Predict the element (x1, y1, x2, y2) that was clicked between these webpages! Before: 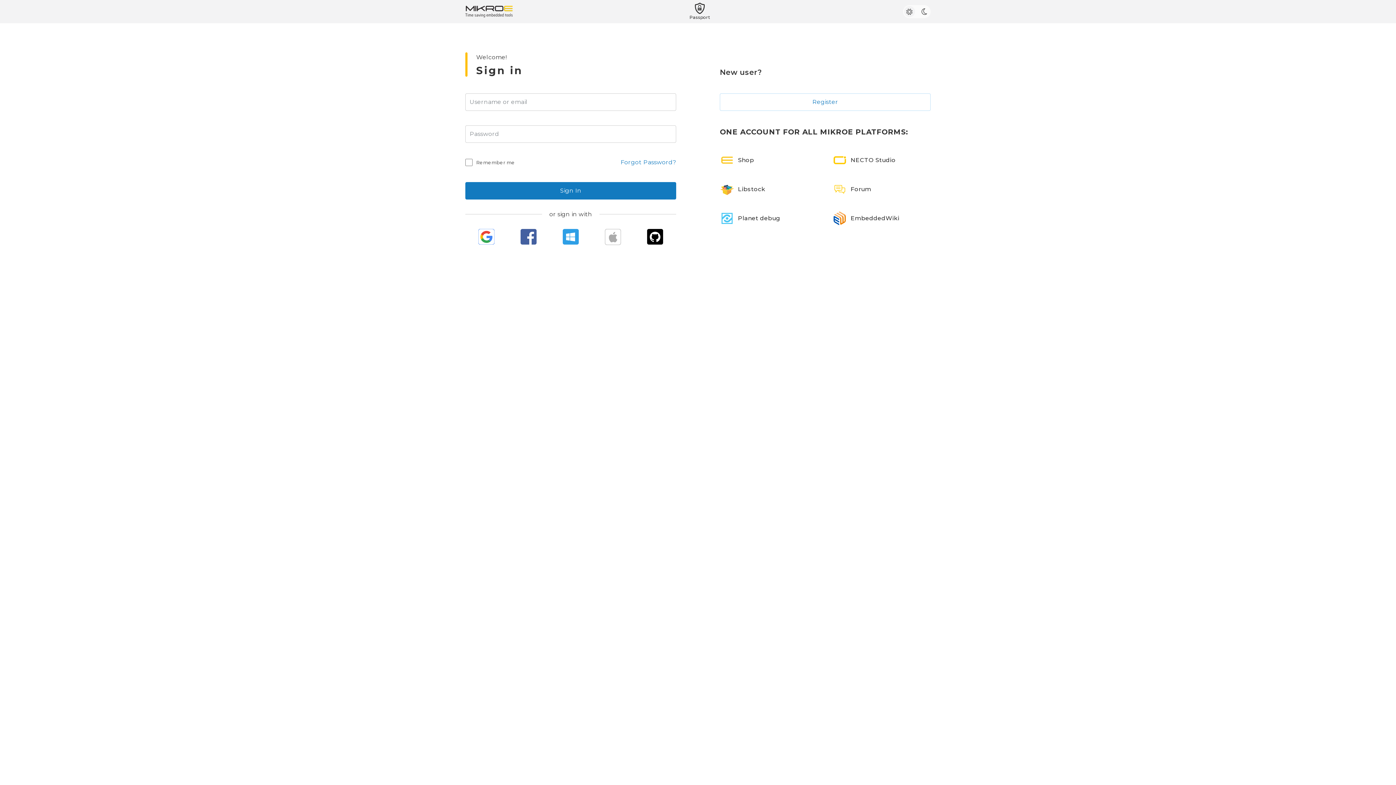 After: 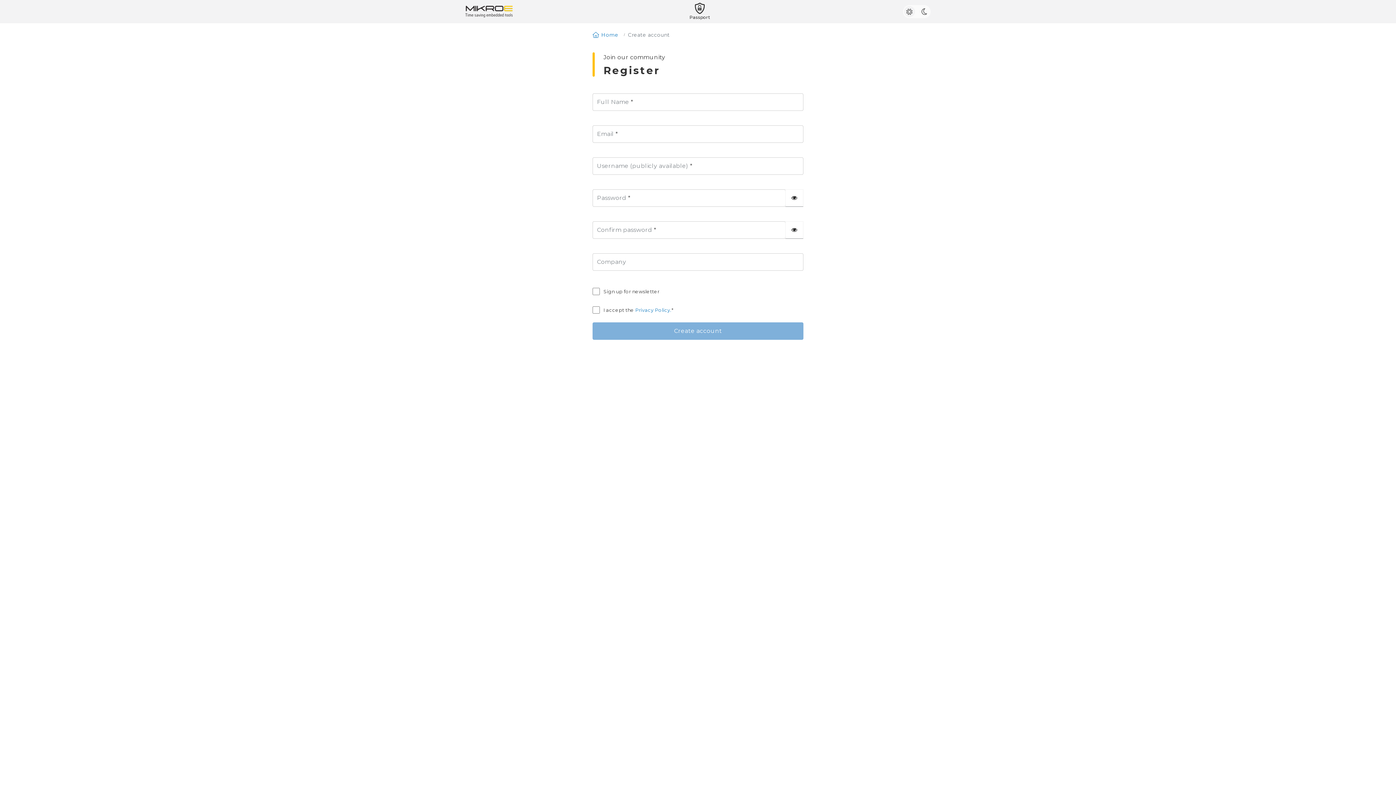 Action: bbox: (720, 93, 930, 110) label: Register